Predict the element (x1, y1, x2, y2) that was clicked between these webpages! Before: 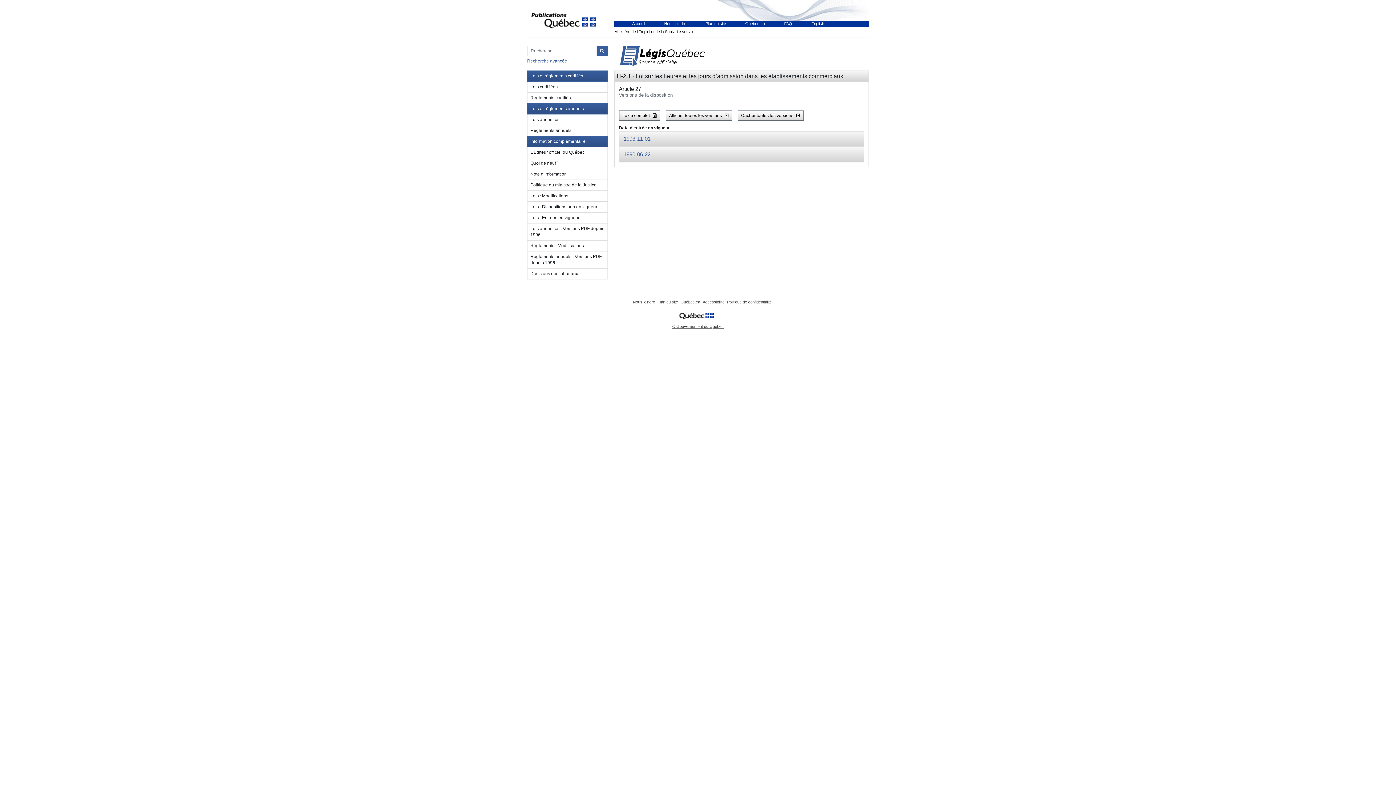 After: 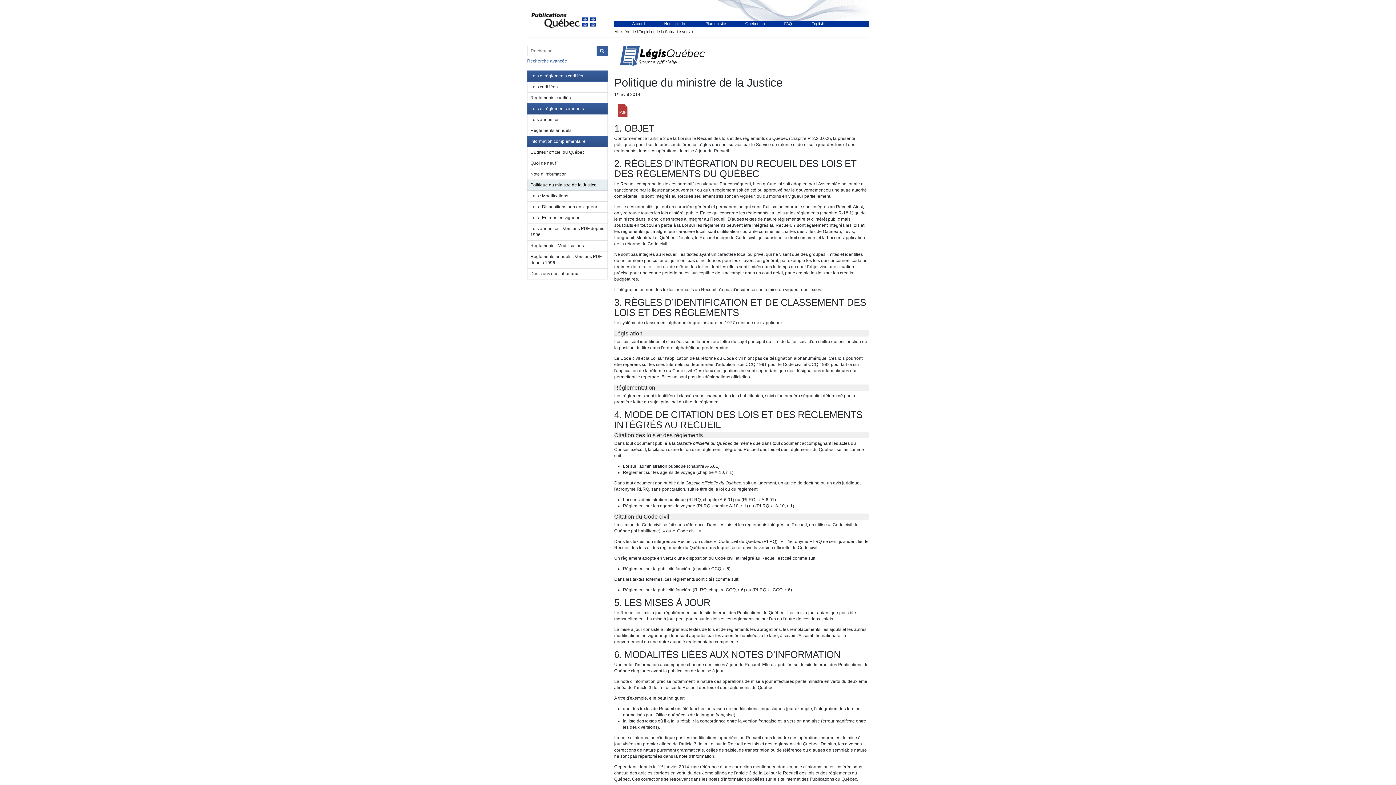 Action: bbox: (527, 180, 607, 190) label: Politique du ministre de la Justice